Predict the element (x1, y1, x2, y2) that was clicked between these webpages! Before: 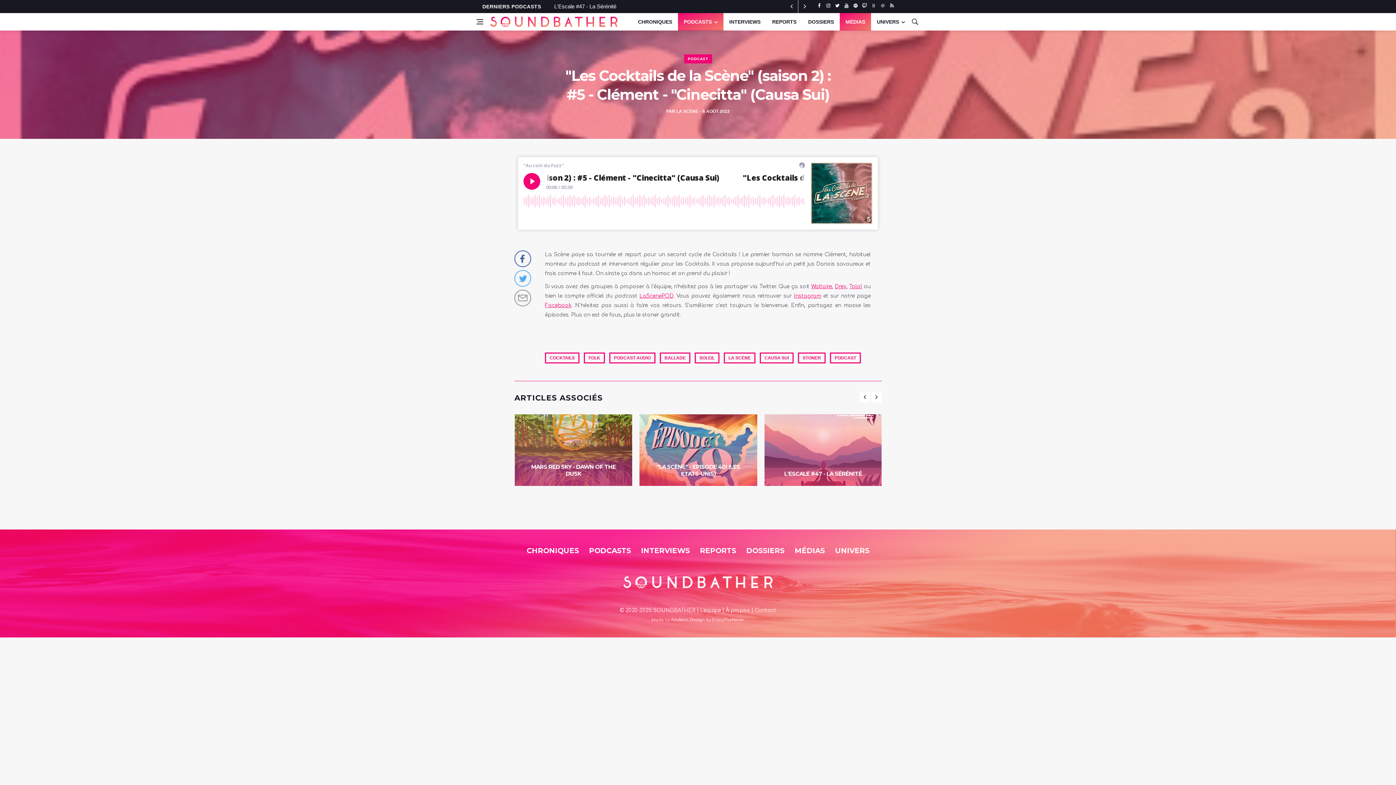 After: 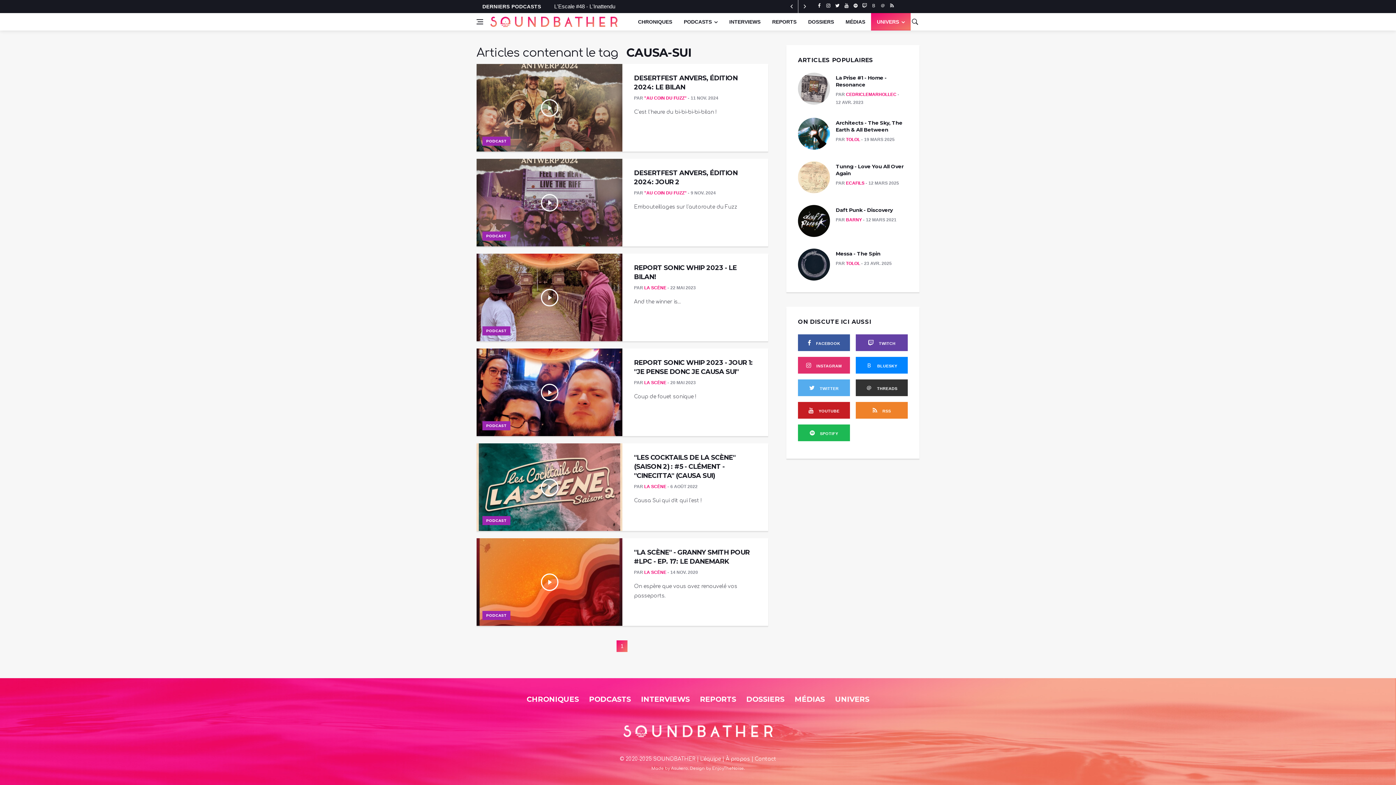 Action: bbox: (760, 352, 793, 363) label: CAUSA SUI